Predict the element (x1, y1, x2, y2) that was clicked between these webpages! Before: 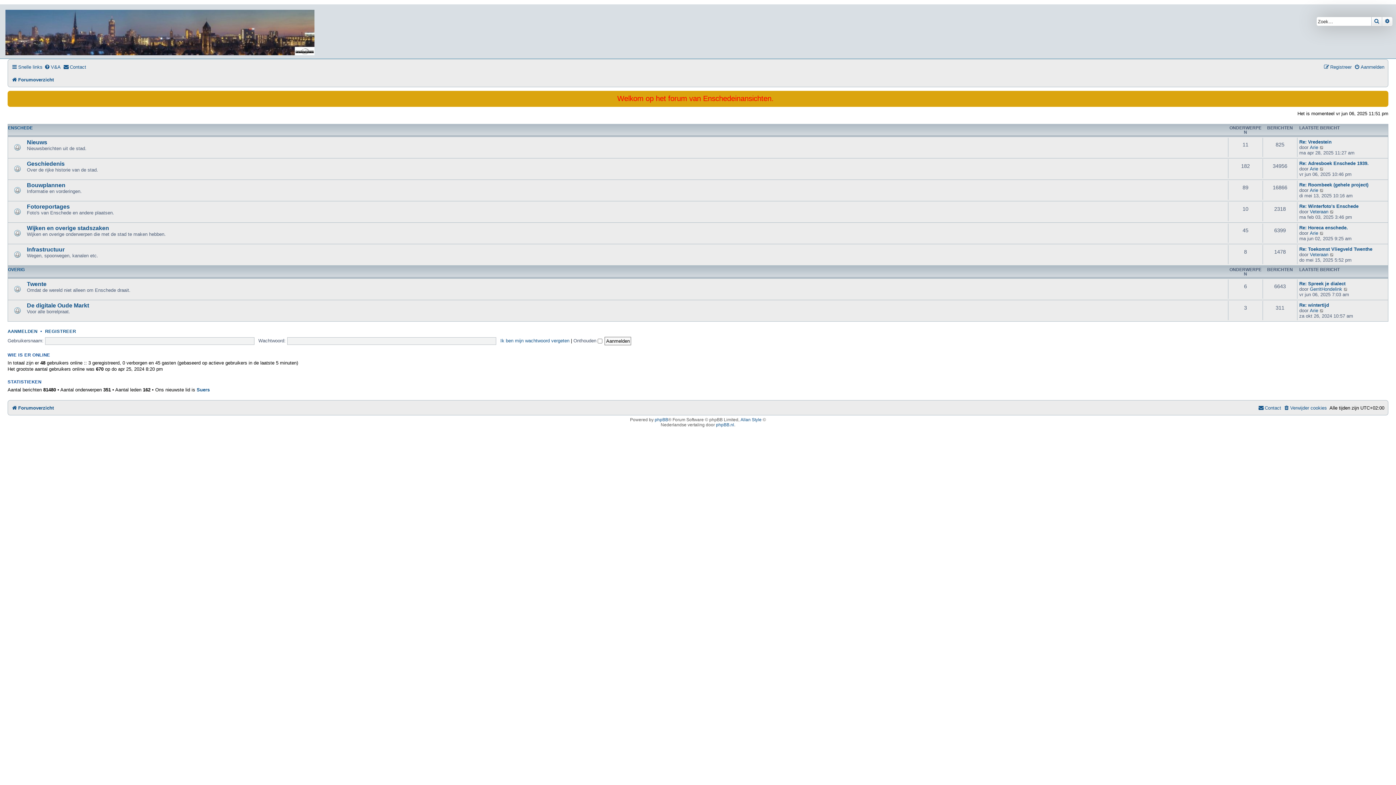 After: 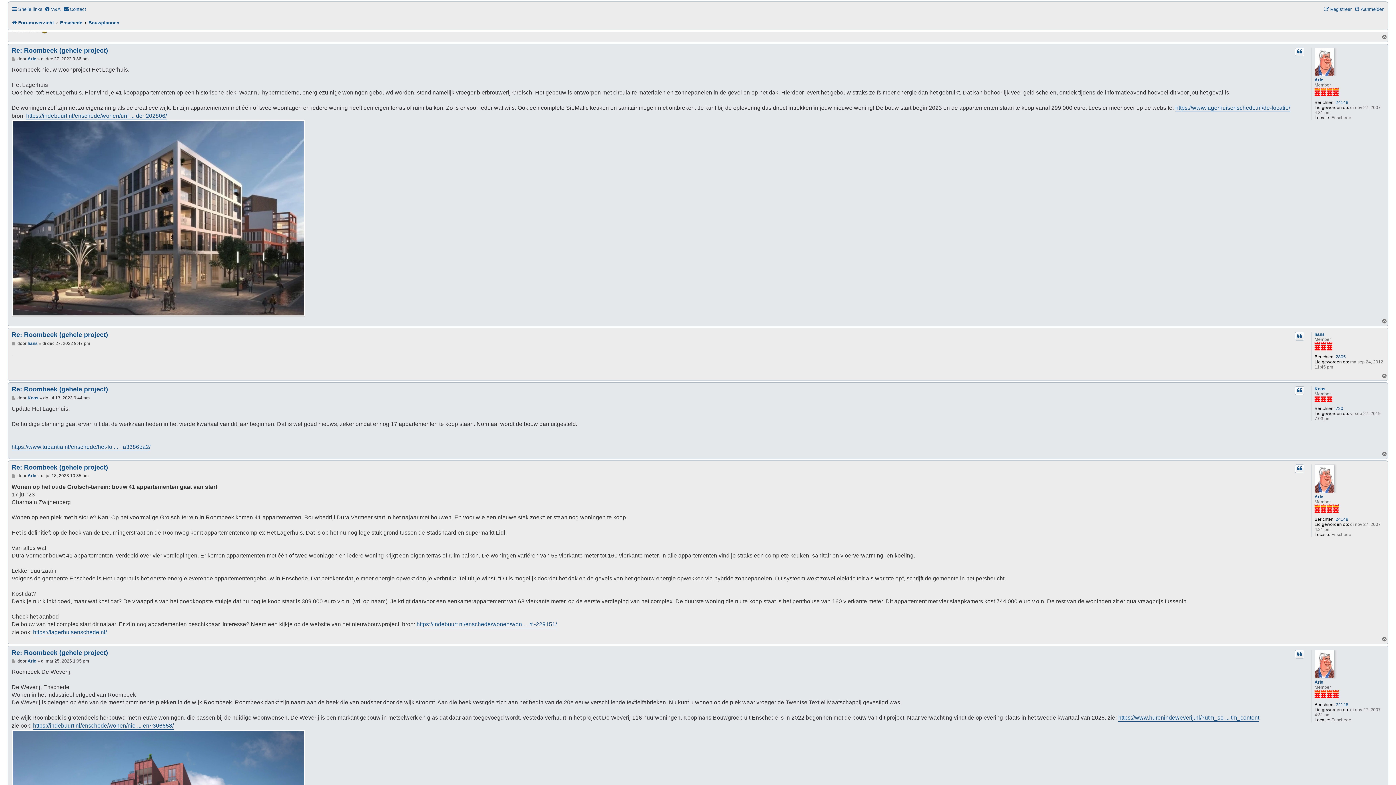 Action: label: Bekijk laatste bericht bbox: (1320, 187, 1324, 193)